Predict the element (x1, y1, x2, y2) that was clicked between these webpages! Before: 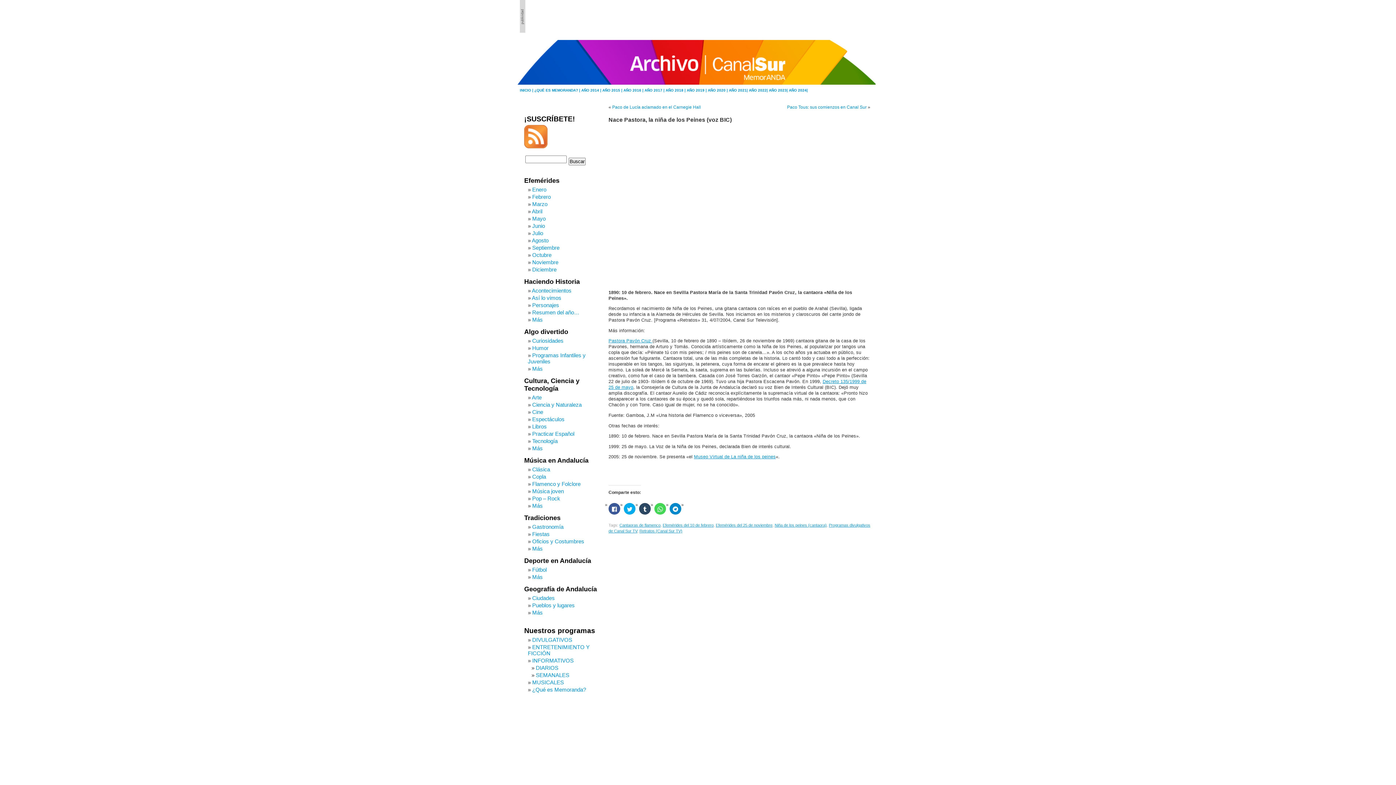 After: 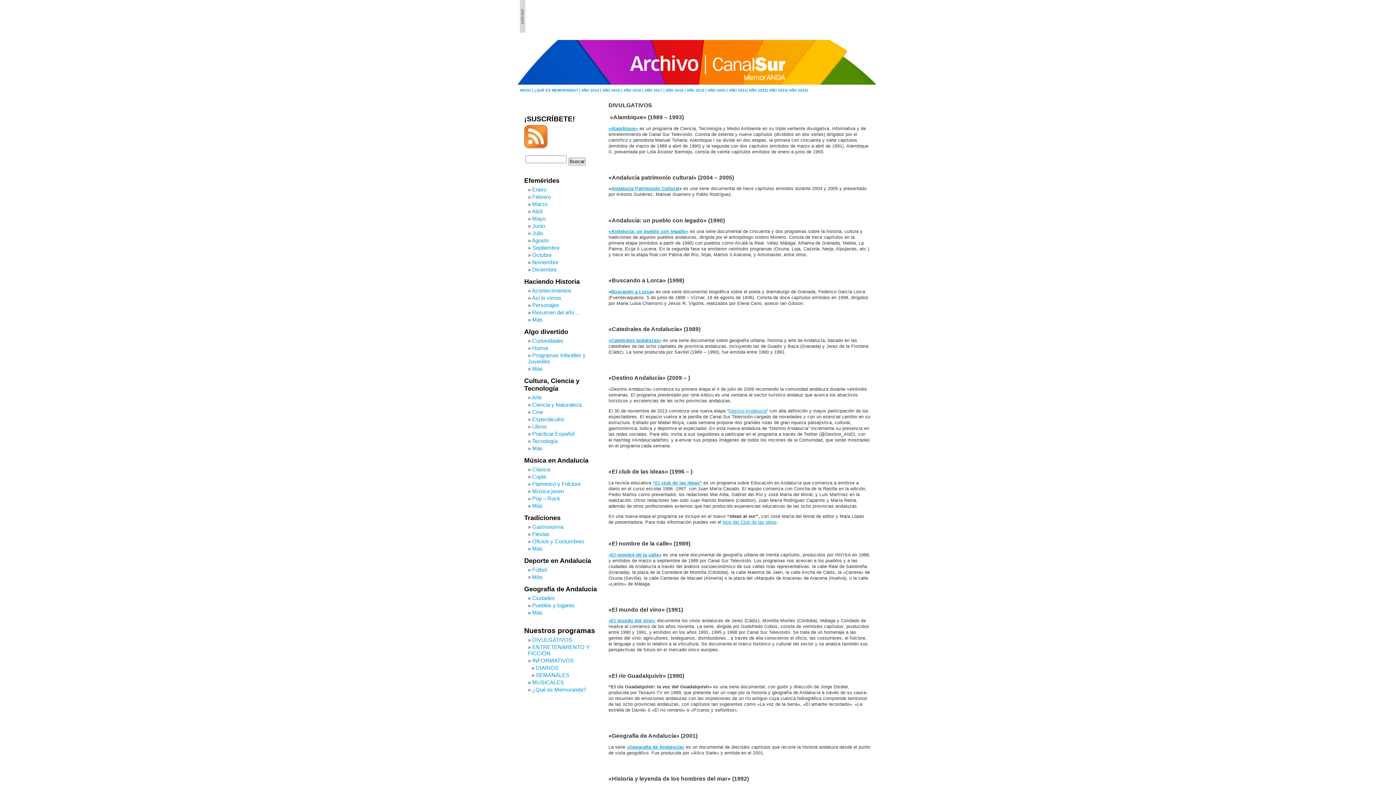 Action: bbox: (532, 637, 572, 643) label: DIVULGATIVOS